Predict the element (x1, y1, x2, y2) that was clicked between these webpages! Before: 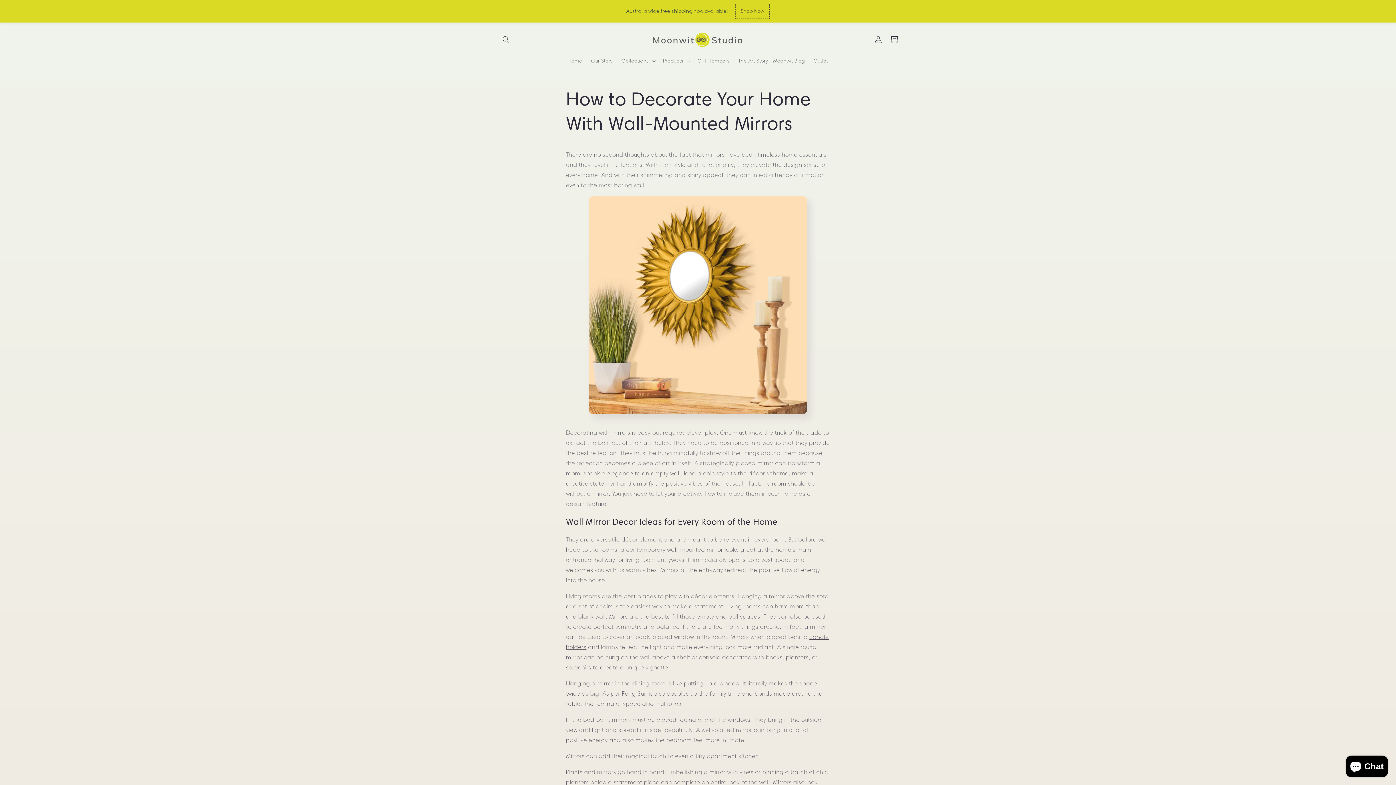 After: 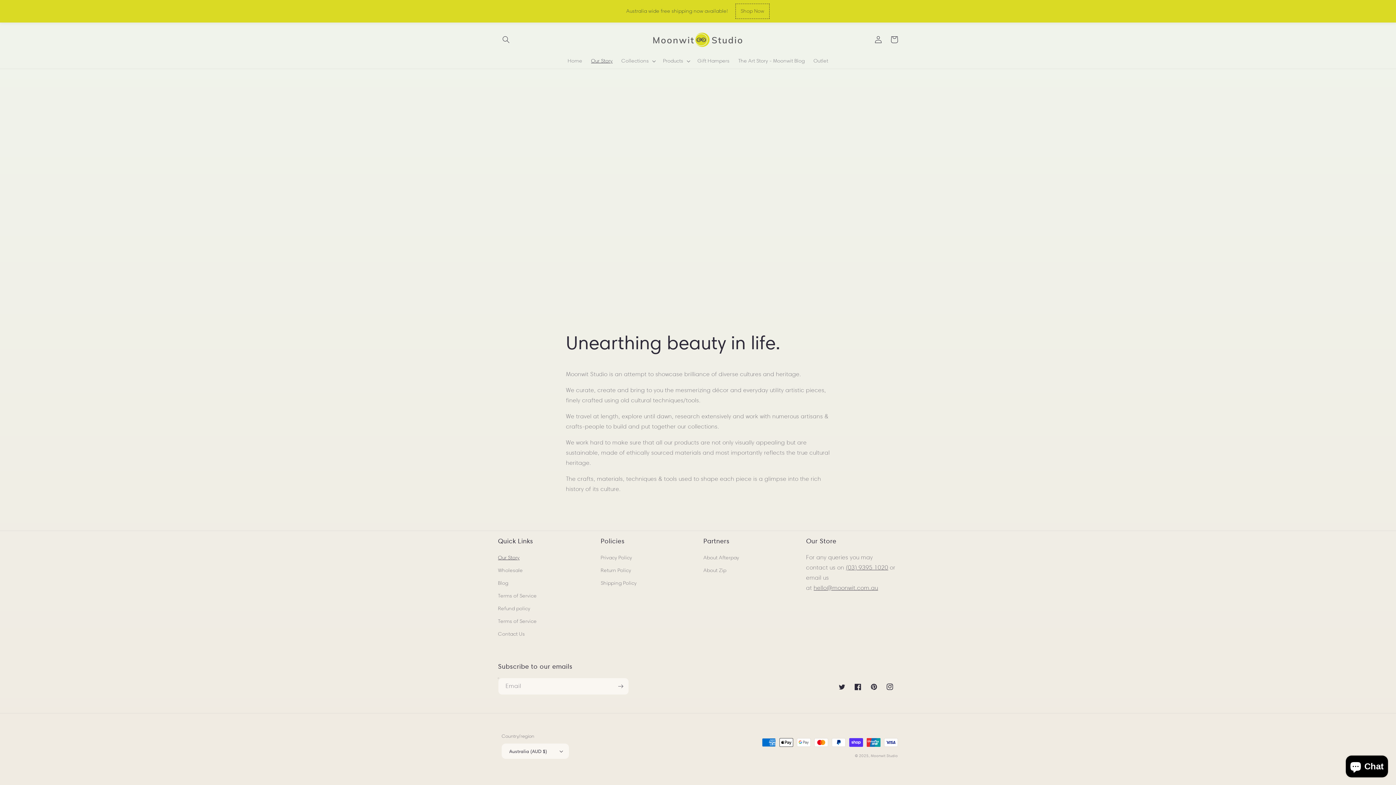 Action: label: Our Story bbox: (586, 53, 617, 68)